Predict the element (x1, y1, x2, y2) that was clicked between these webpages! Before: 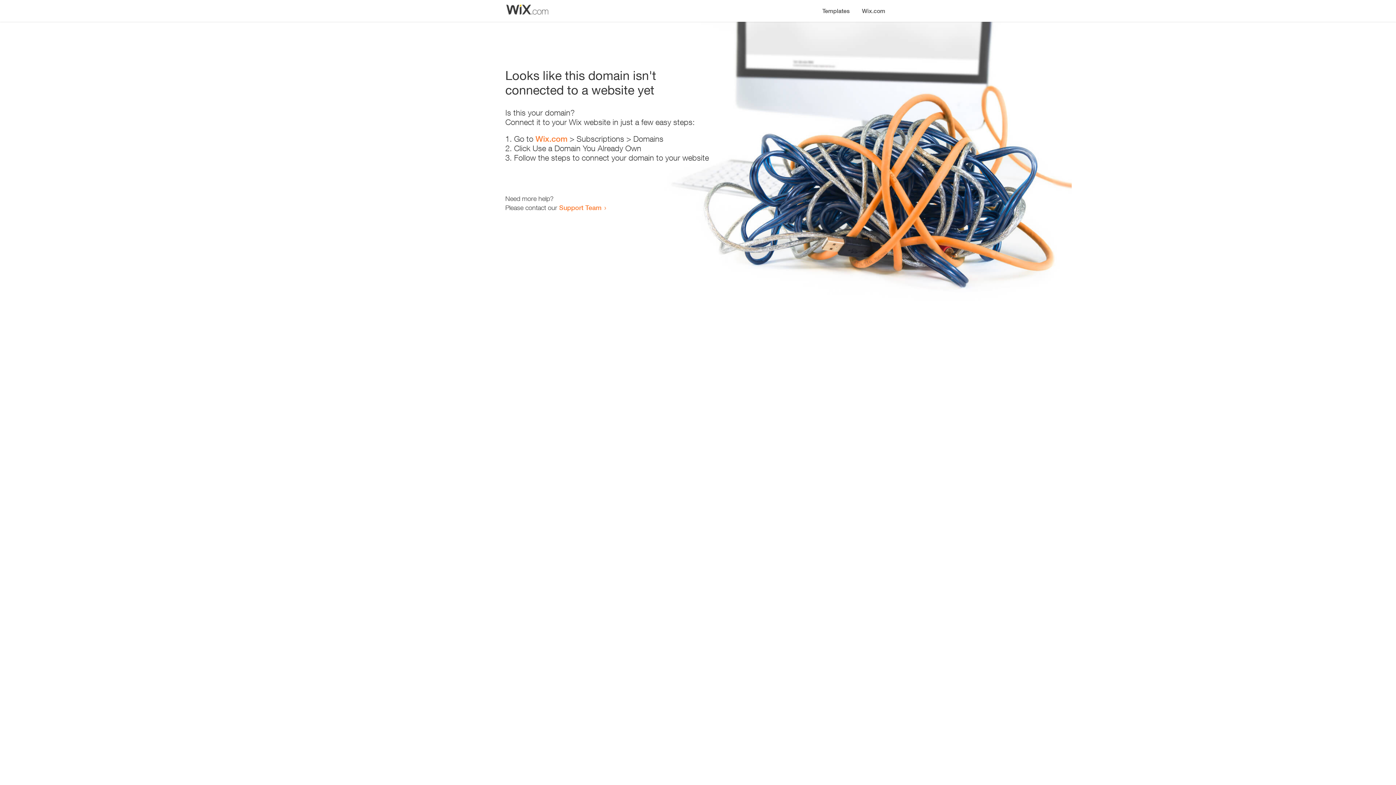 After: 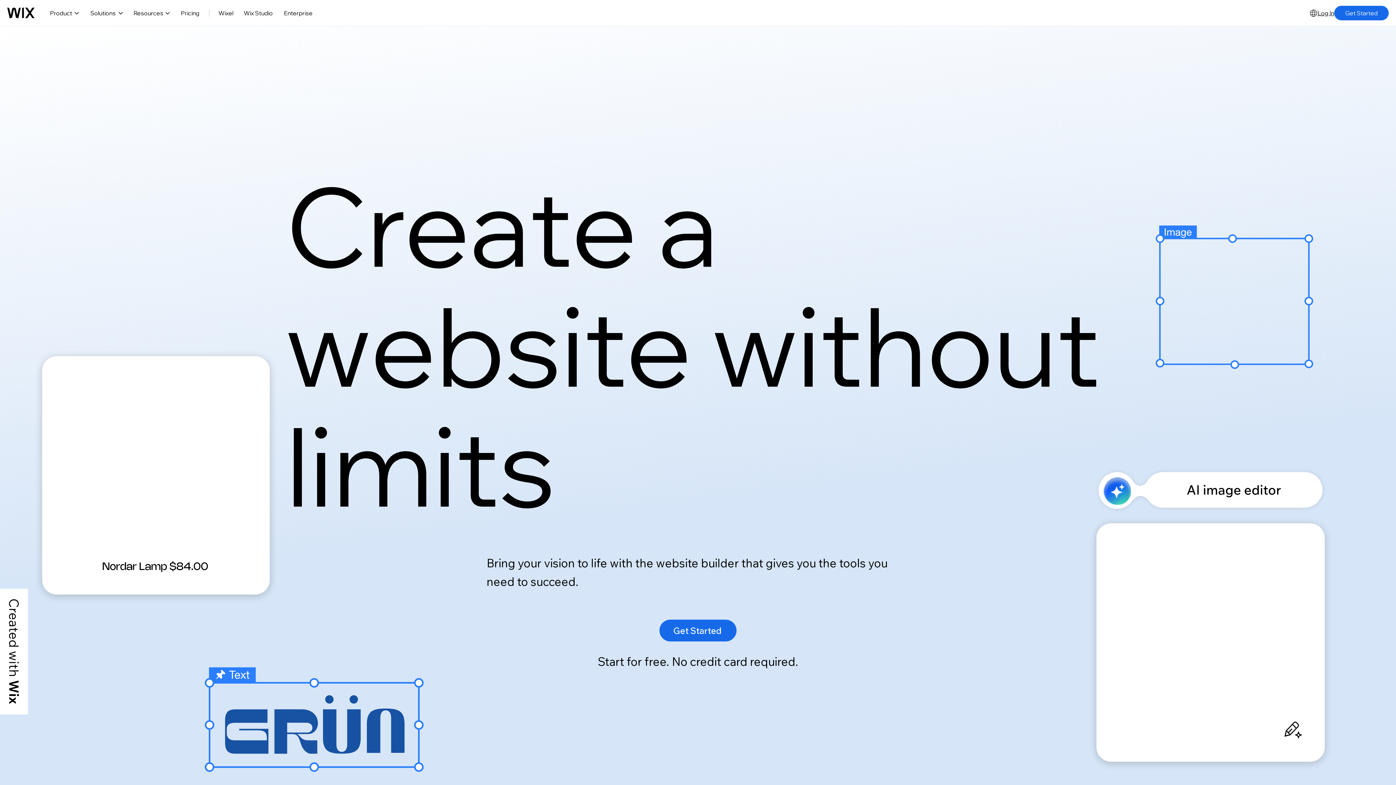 Action: label: Wix.com bbox: (535, 134, 567, 143)